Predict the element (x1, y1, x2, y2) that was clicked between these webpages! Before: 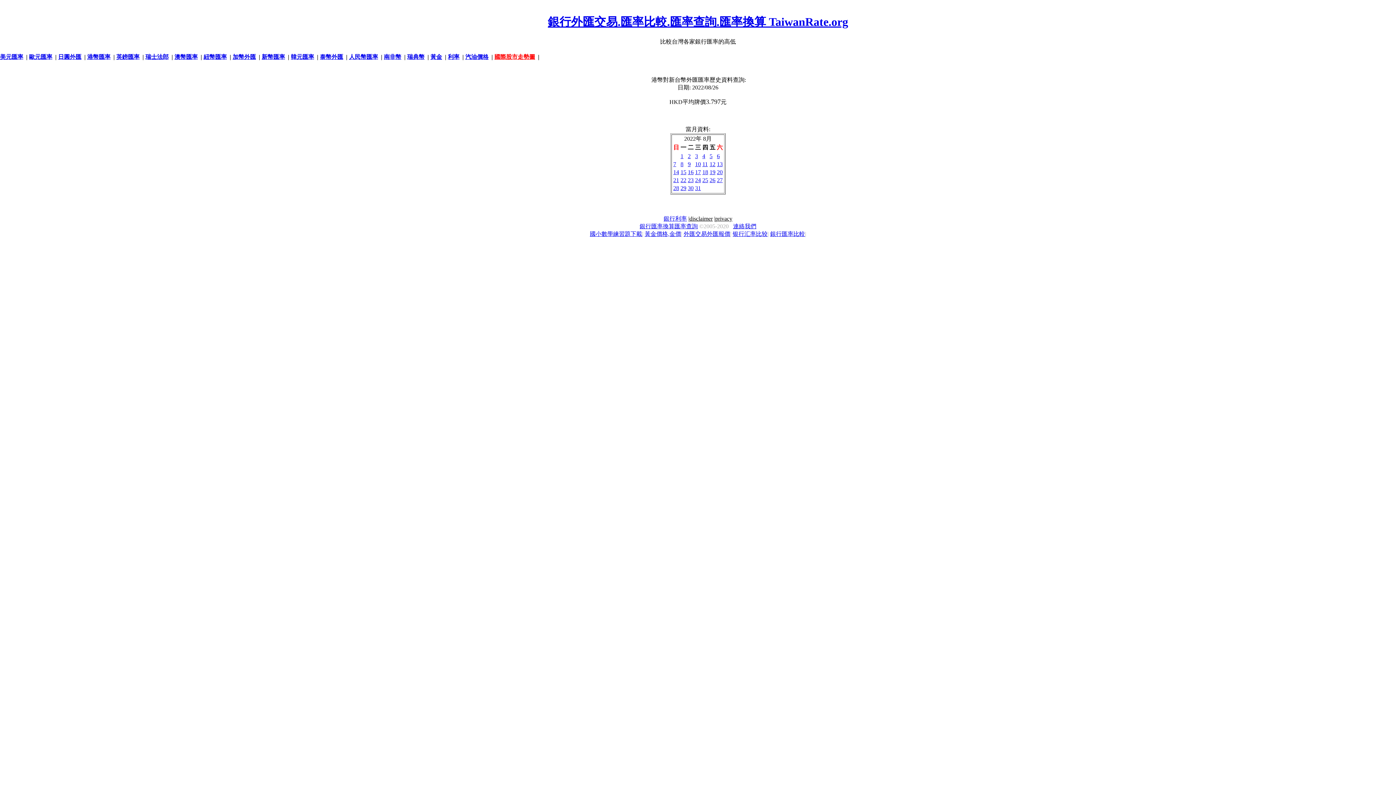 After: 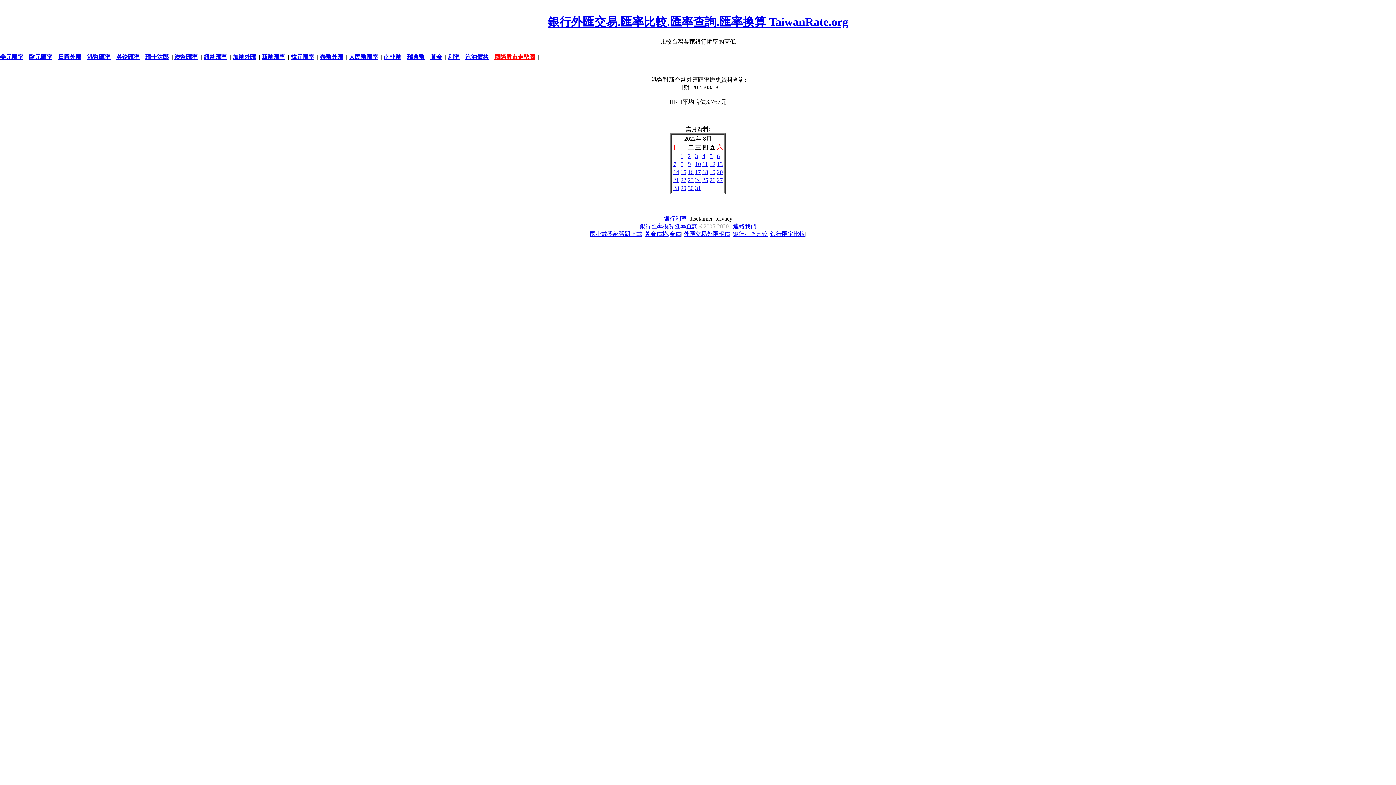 Action: bbox: (680, 161, 683, 167) label: 8